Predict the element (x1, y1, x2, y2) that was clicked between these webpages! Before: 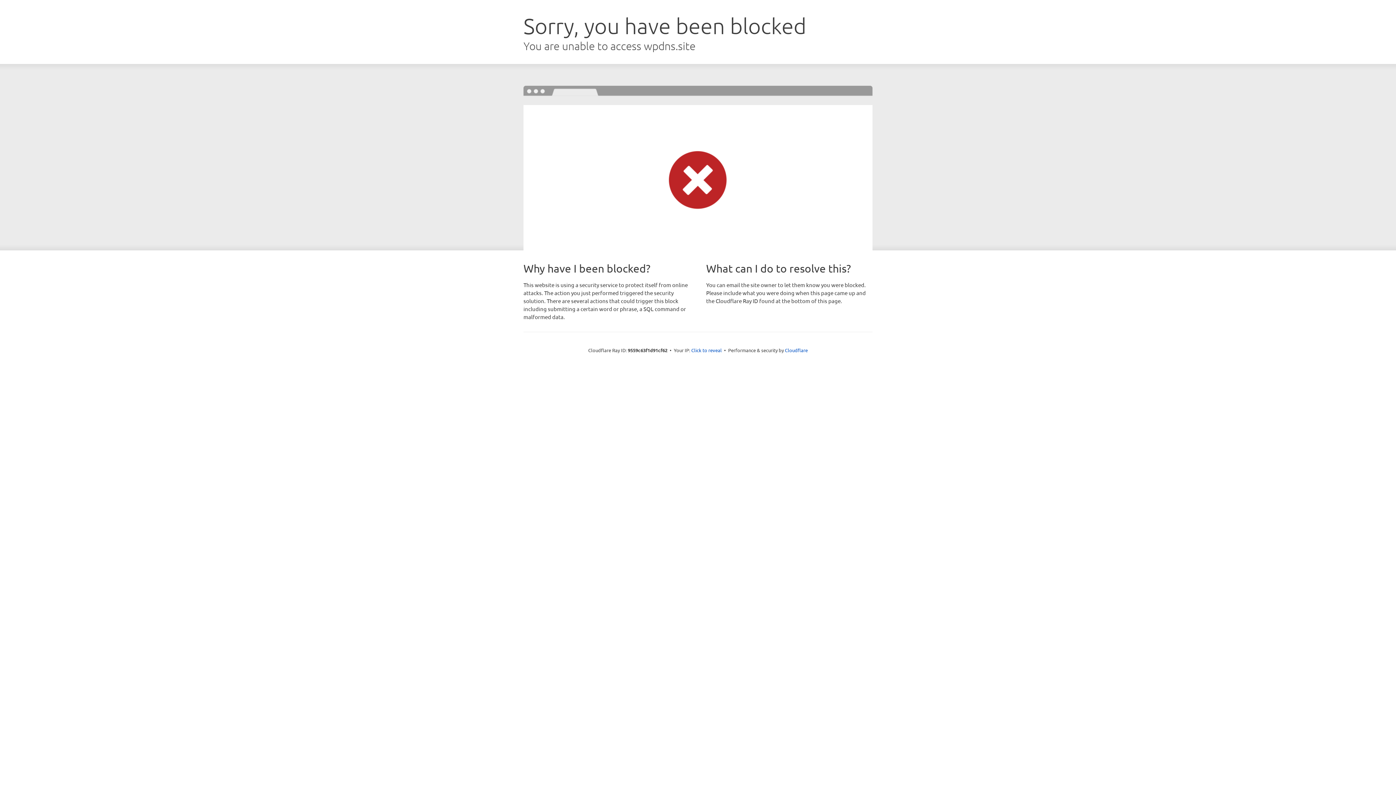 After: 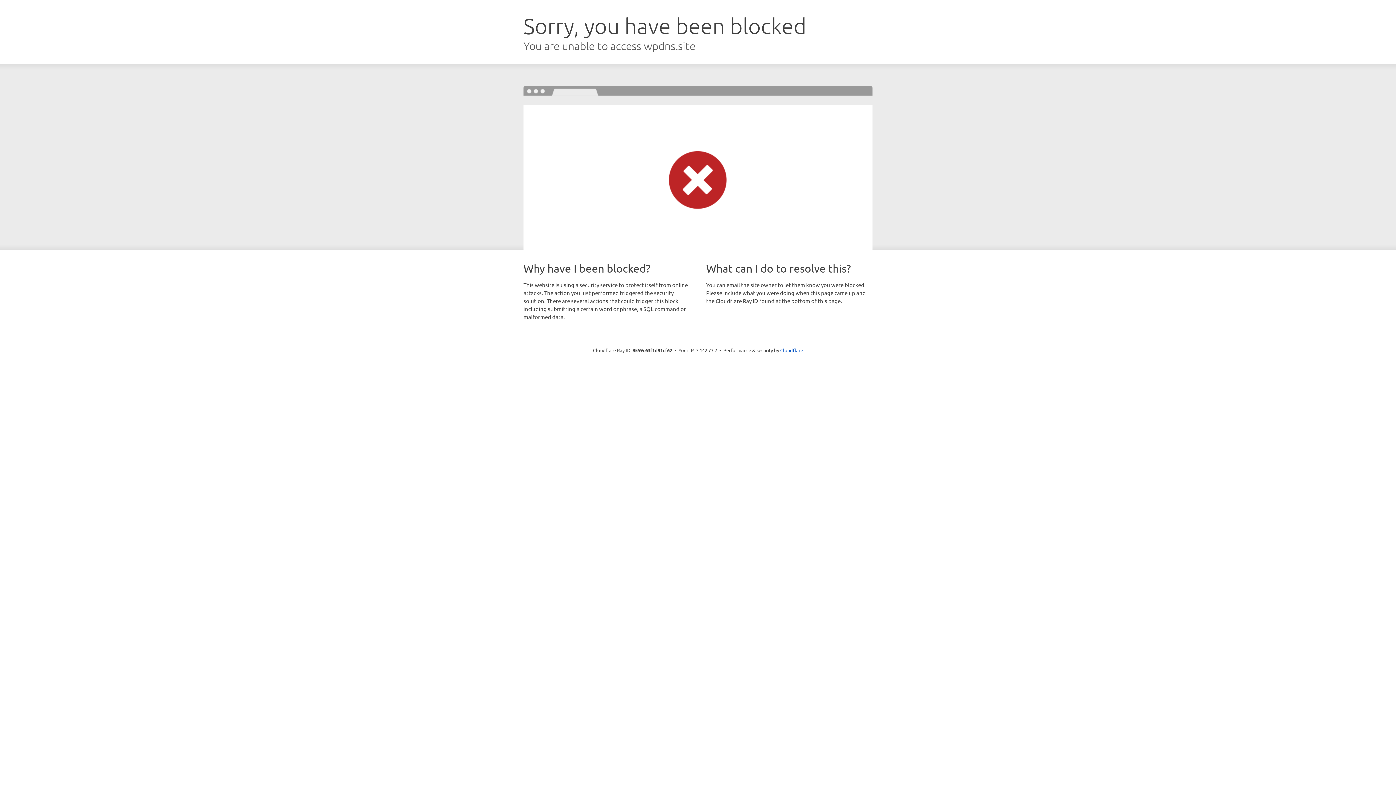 Action: label: Click to reveal bbox: (691, 346, 722, 353)